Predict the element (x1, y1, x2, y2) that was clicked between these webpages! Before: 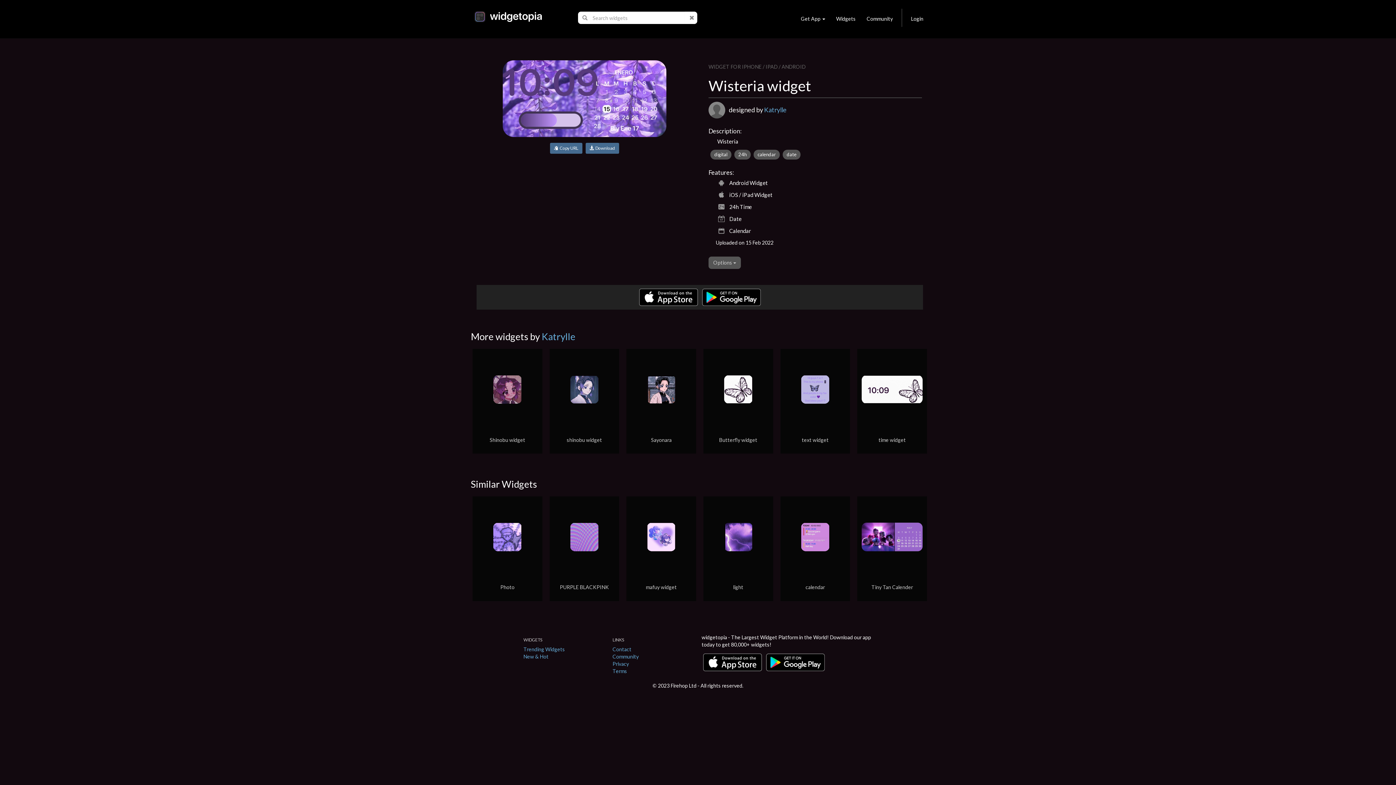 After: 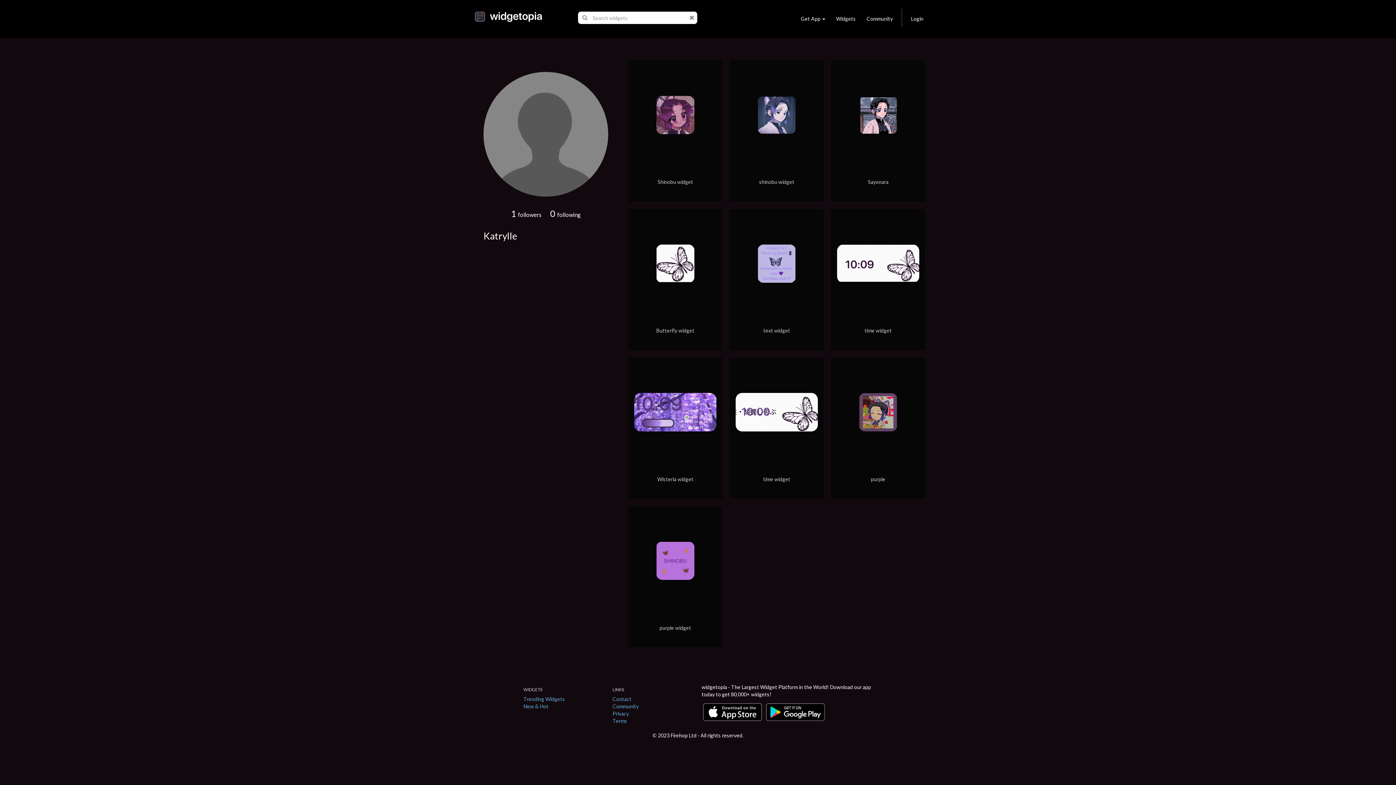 Action: bbox: (708, 106, 725, 112)